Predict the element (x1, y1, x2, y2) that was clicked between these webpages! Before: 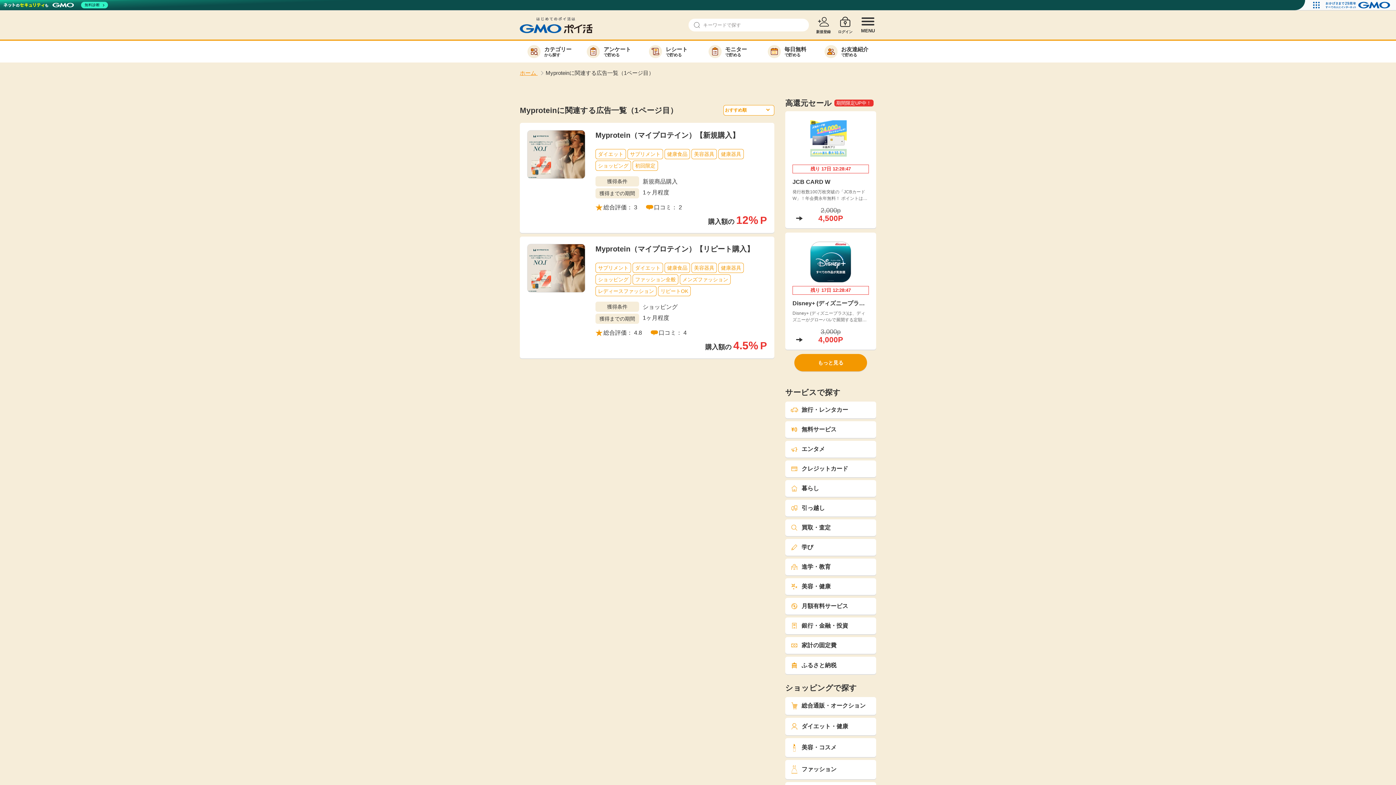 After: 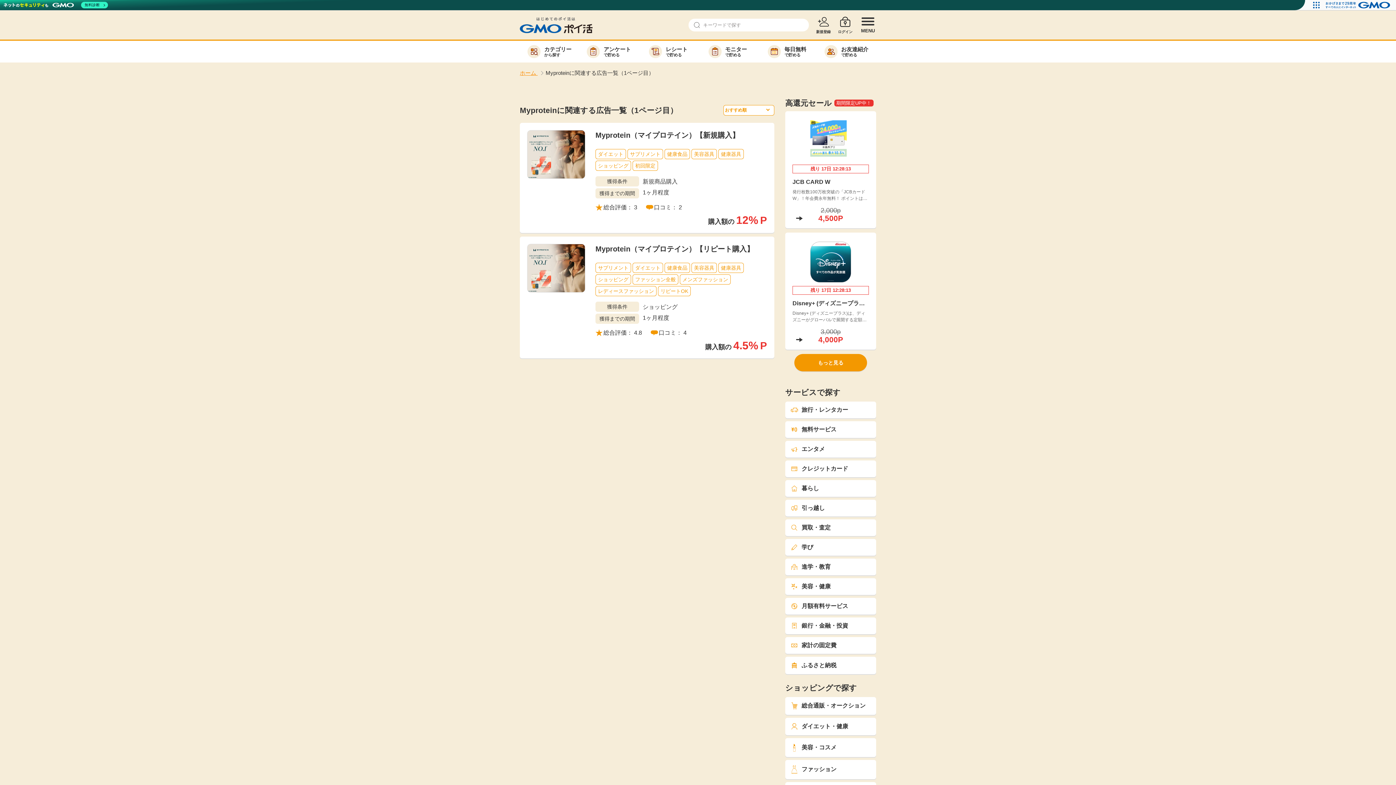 Action: bbox: (1, 0, 109, 10) label: 無料診断